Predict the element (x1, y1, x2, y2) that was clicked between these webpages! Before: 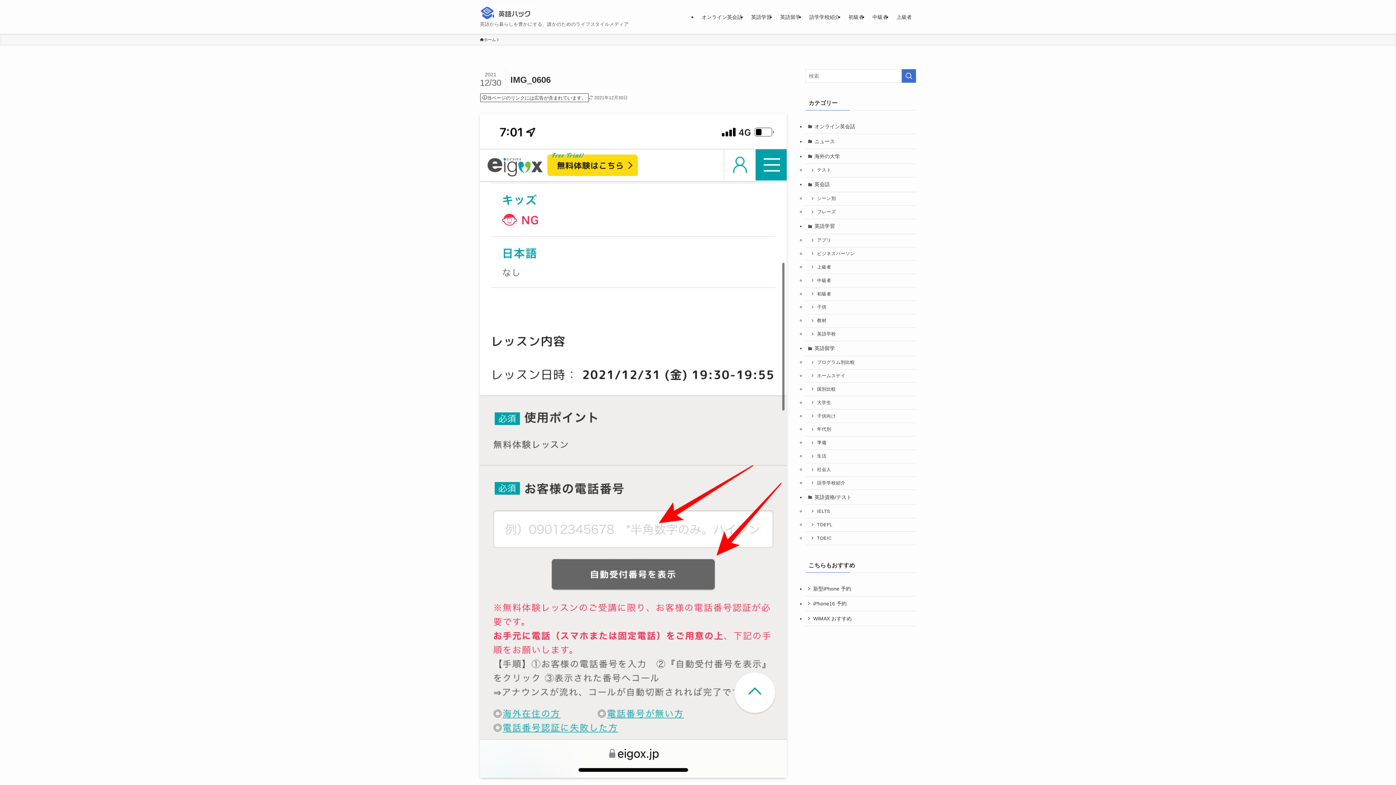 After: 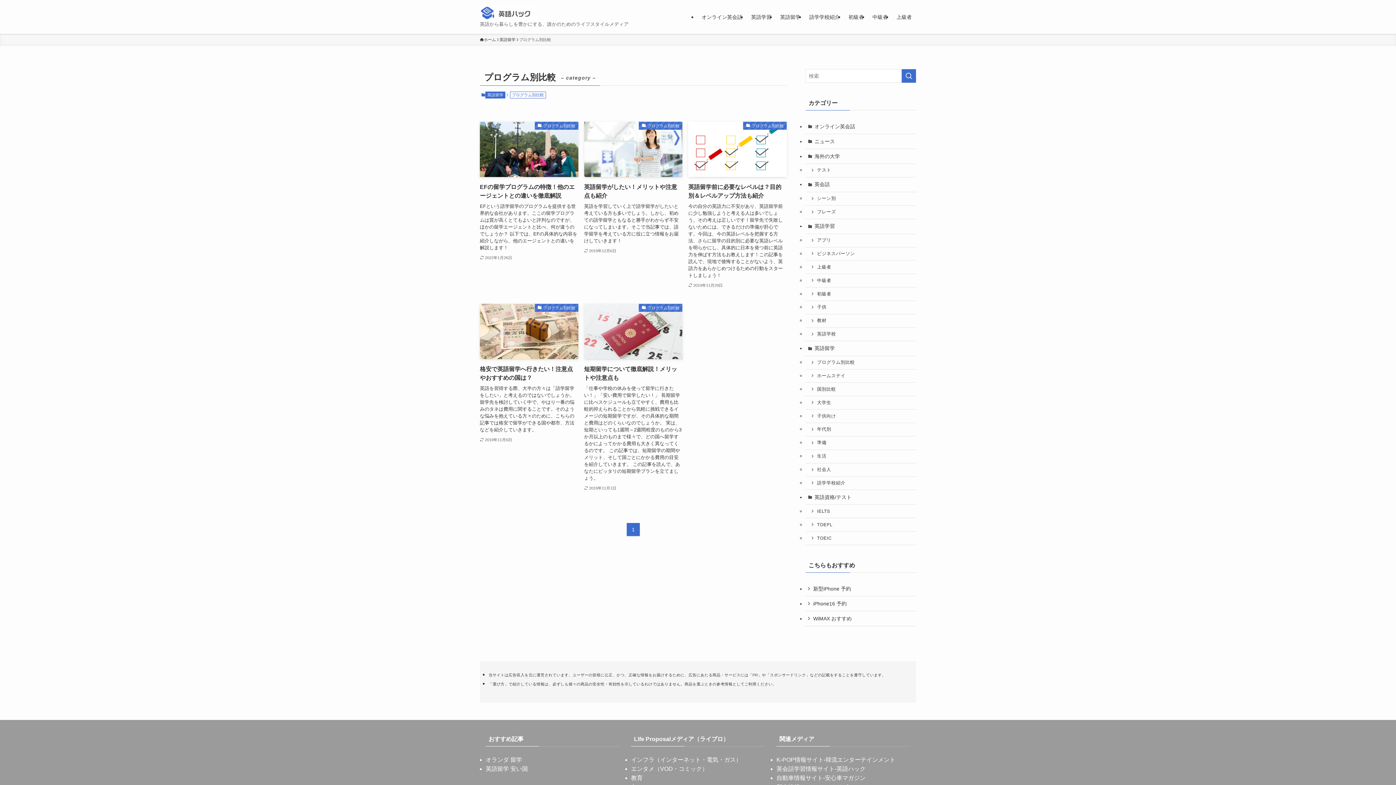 Action: bbox: (805, 356, 916, 369) label: プログラム別比較